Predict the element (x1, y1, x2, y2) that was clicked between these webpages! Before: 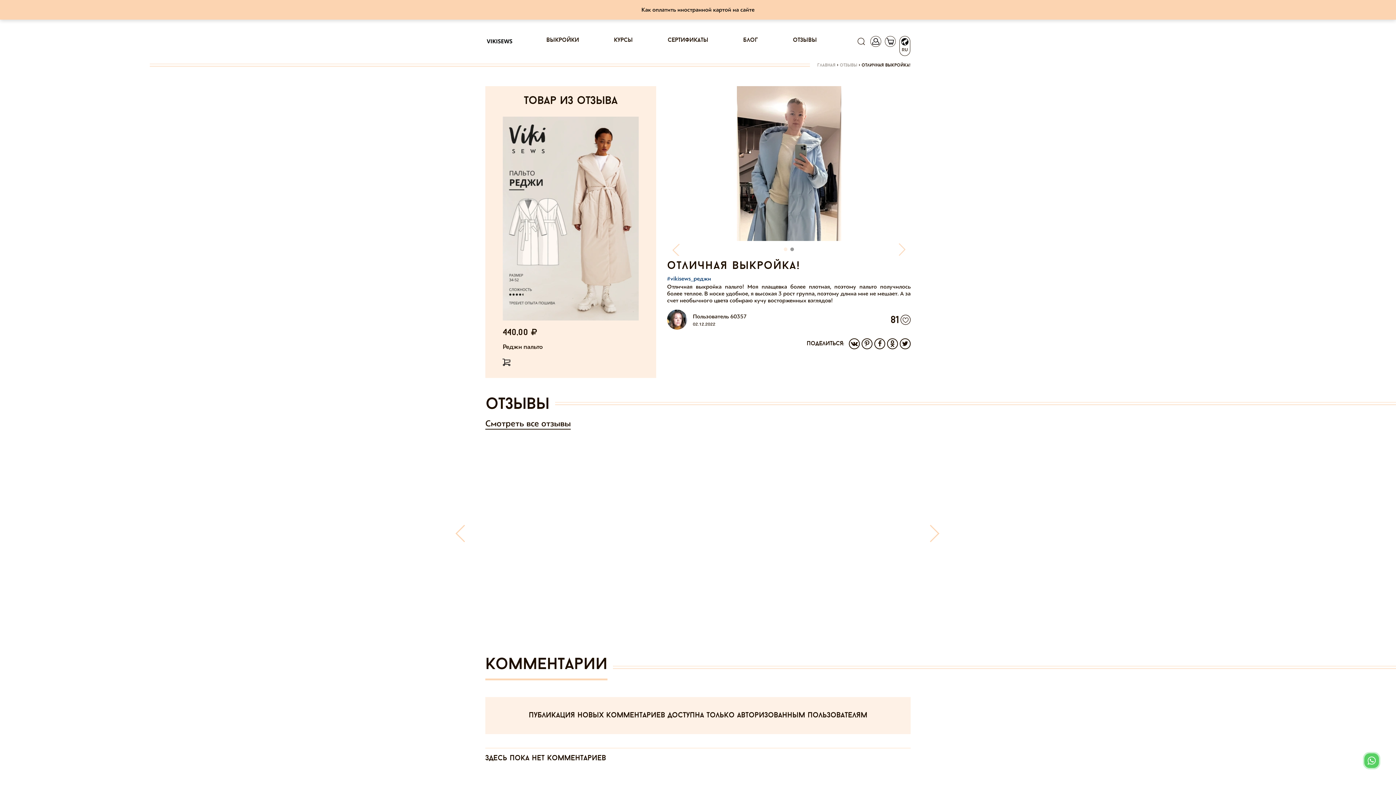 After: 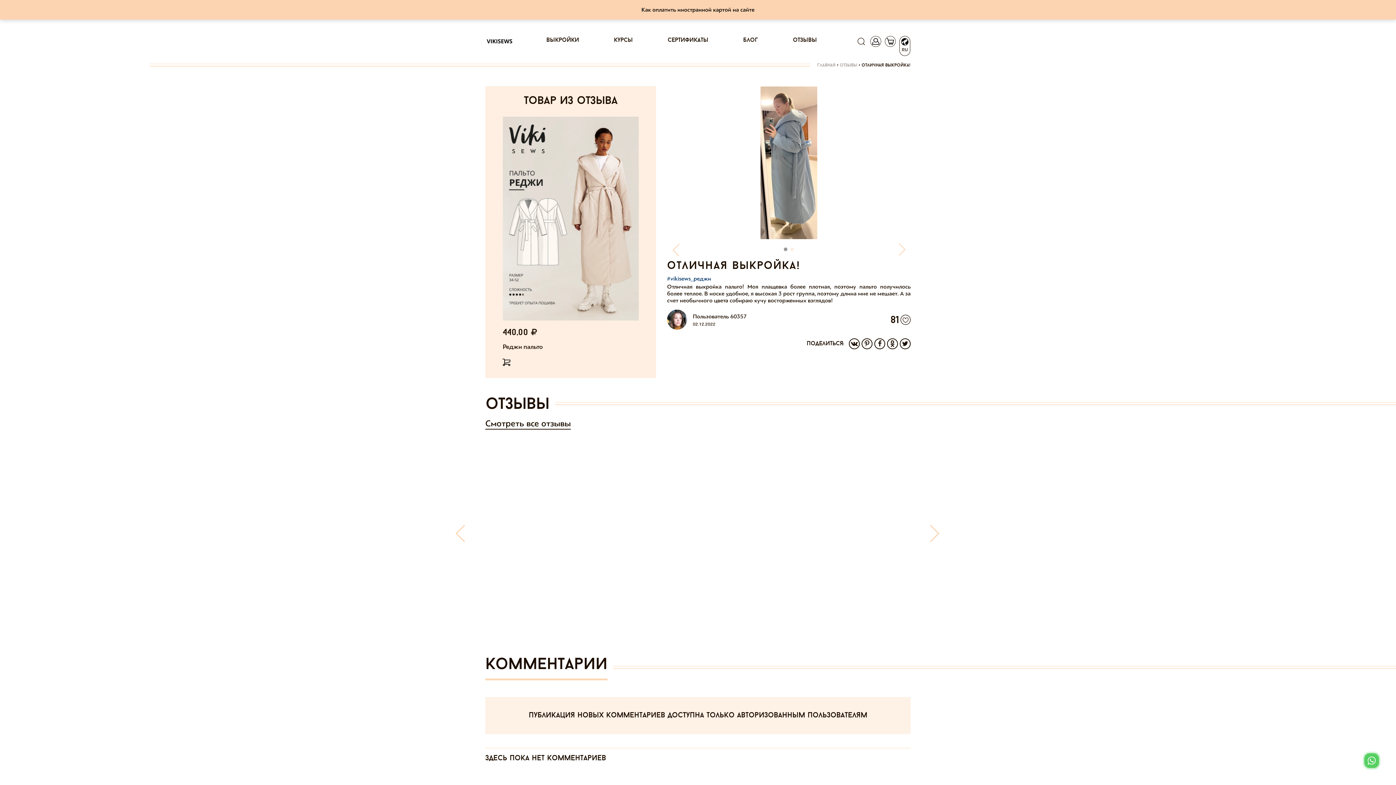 Action: label: Previous slide bbox: (670, 243, 681, 256)